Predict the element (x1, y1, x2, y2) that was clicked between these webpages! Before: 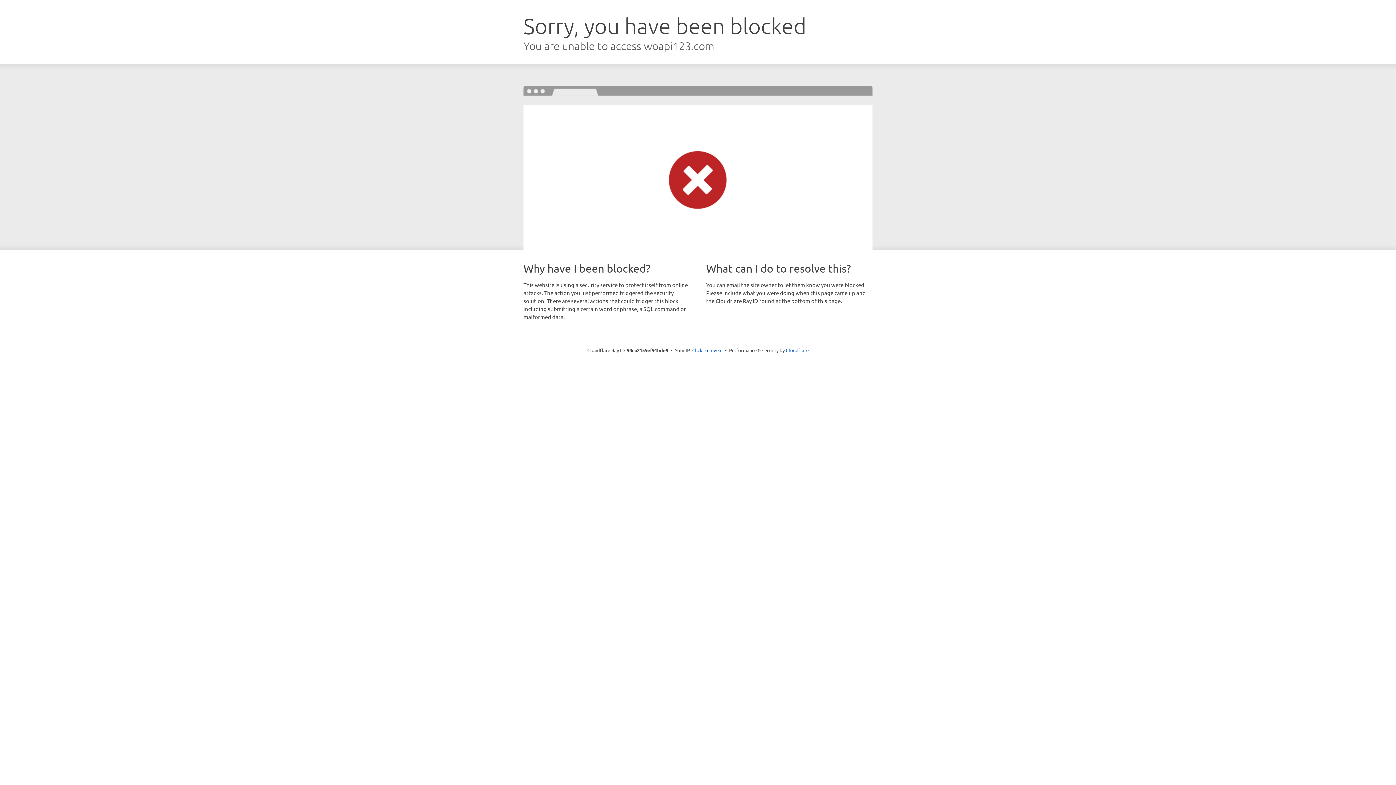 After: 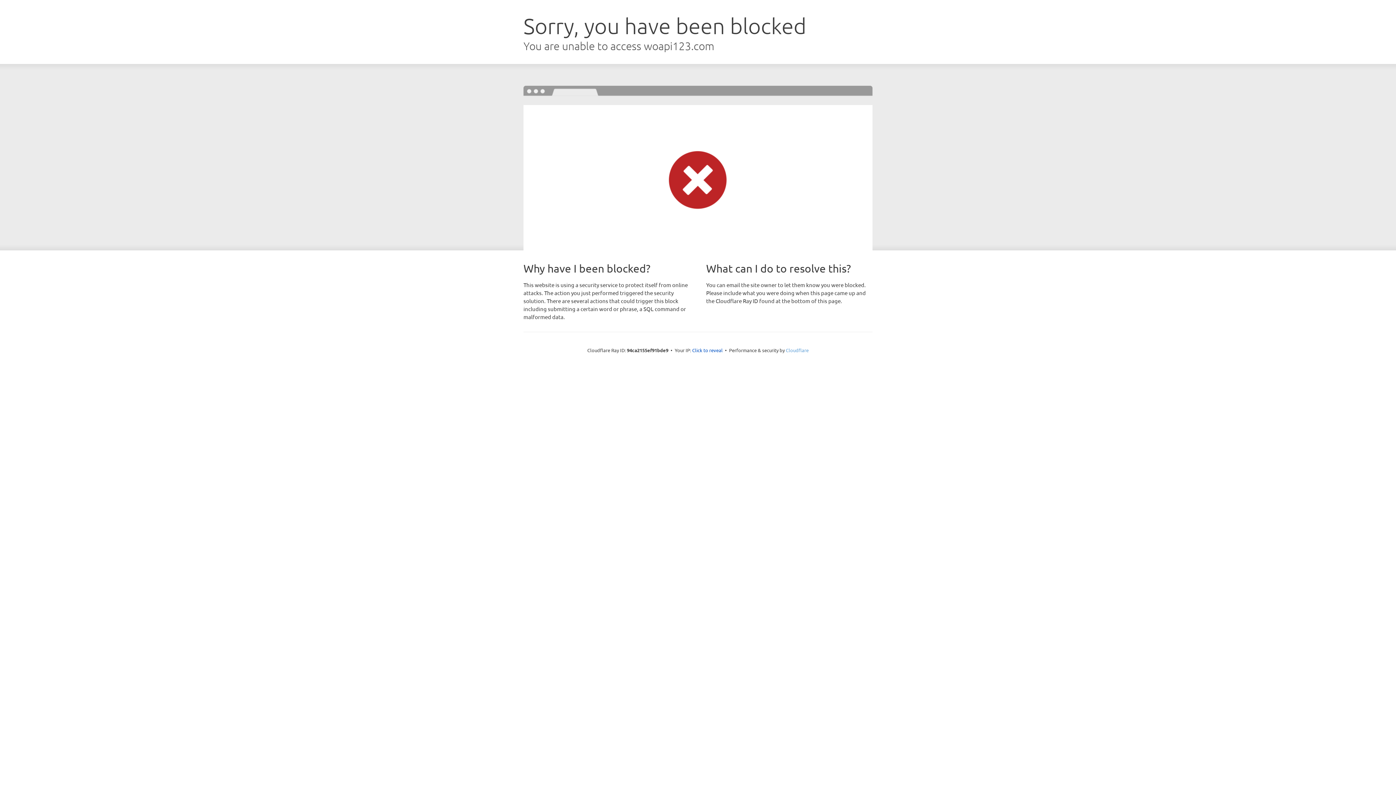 Action: bbox: (786, 347, 808, 353) label: Cloudflare